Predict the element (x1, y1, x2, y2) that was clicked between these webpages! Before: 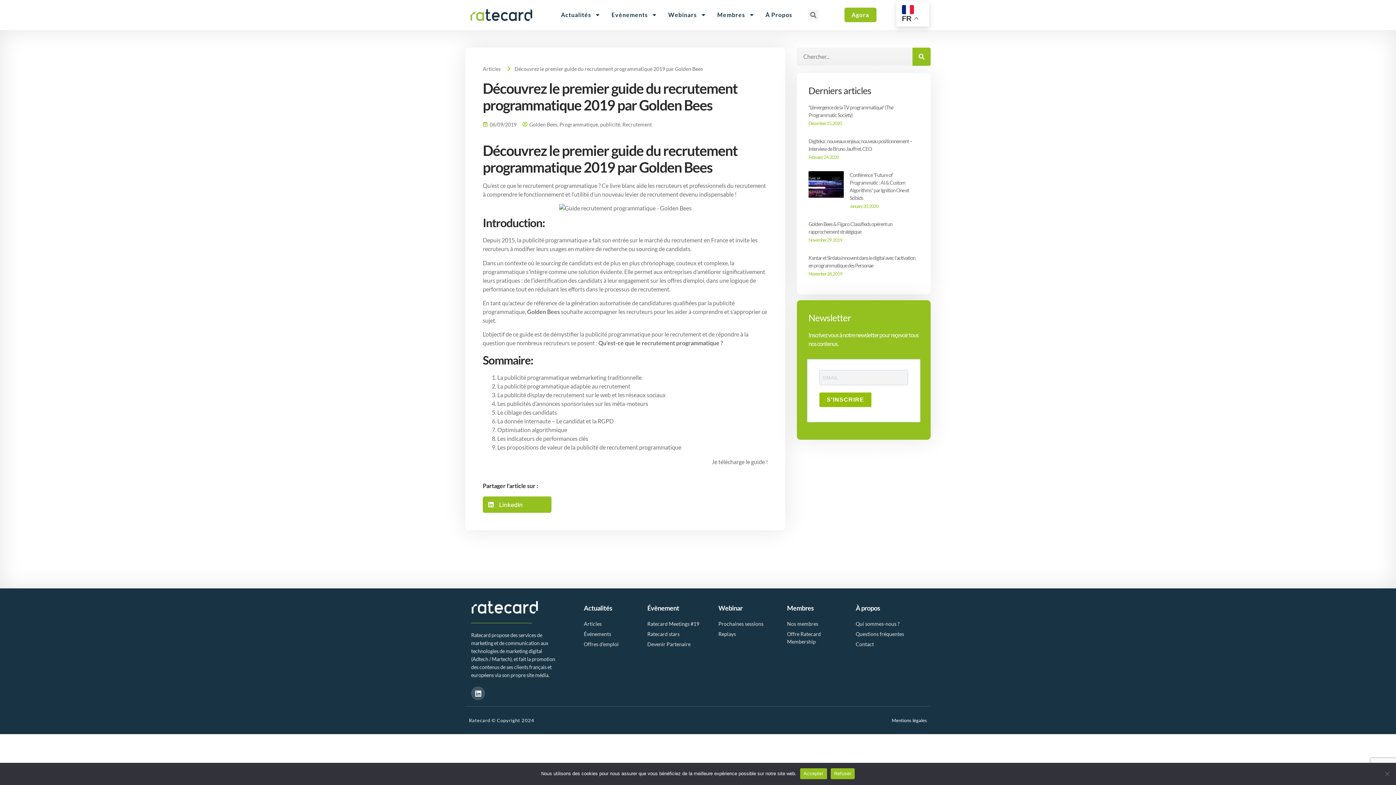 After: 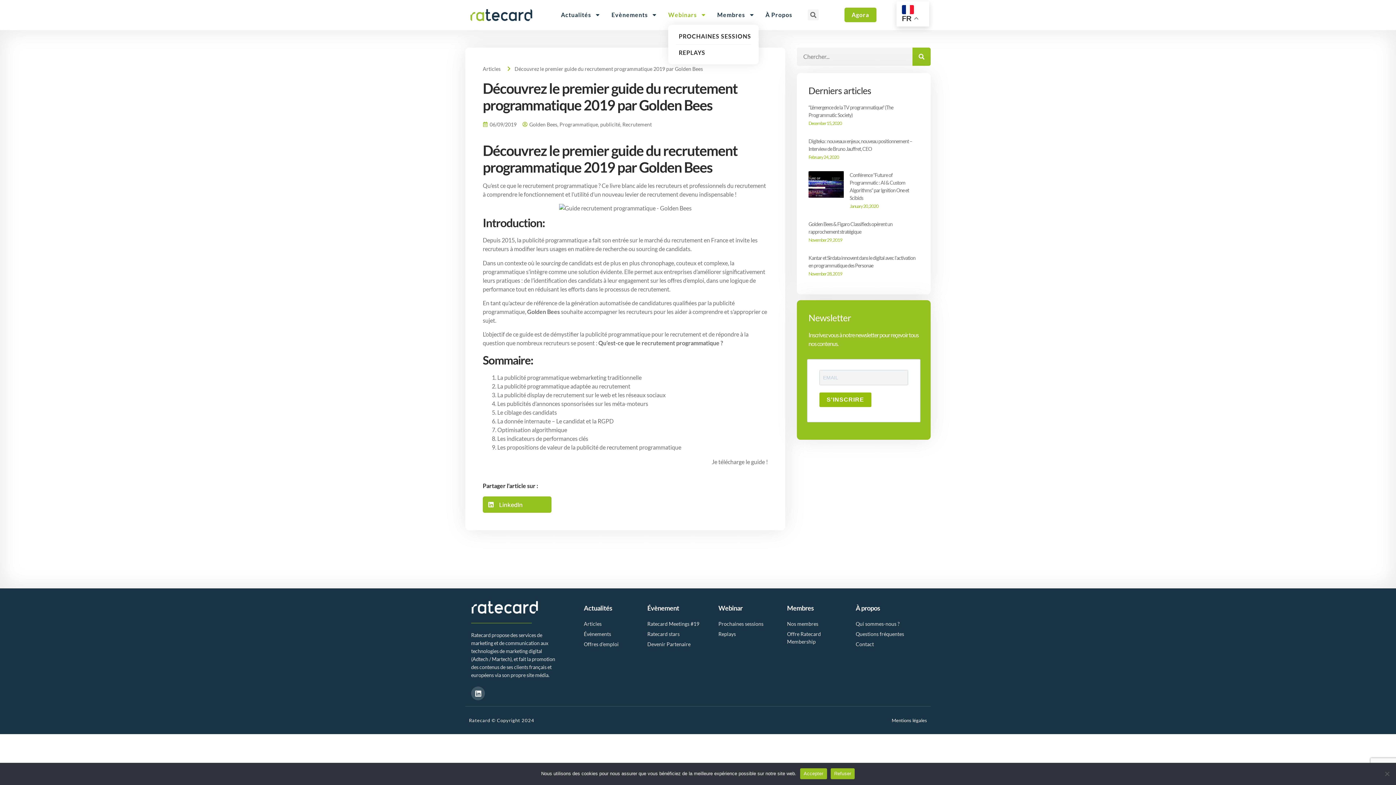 Action: label: Webinars bbox: (668, 5, 706, 24)